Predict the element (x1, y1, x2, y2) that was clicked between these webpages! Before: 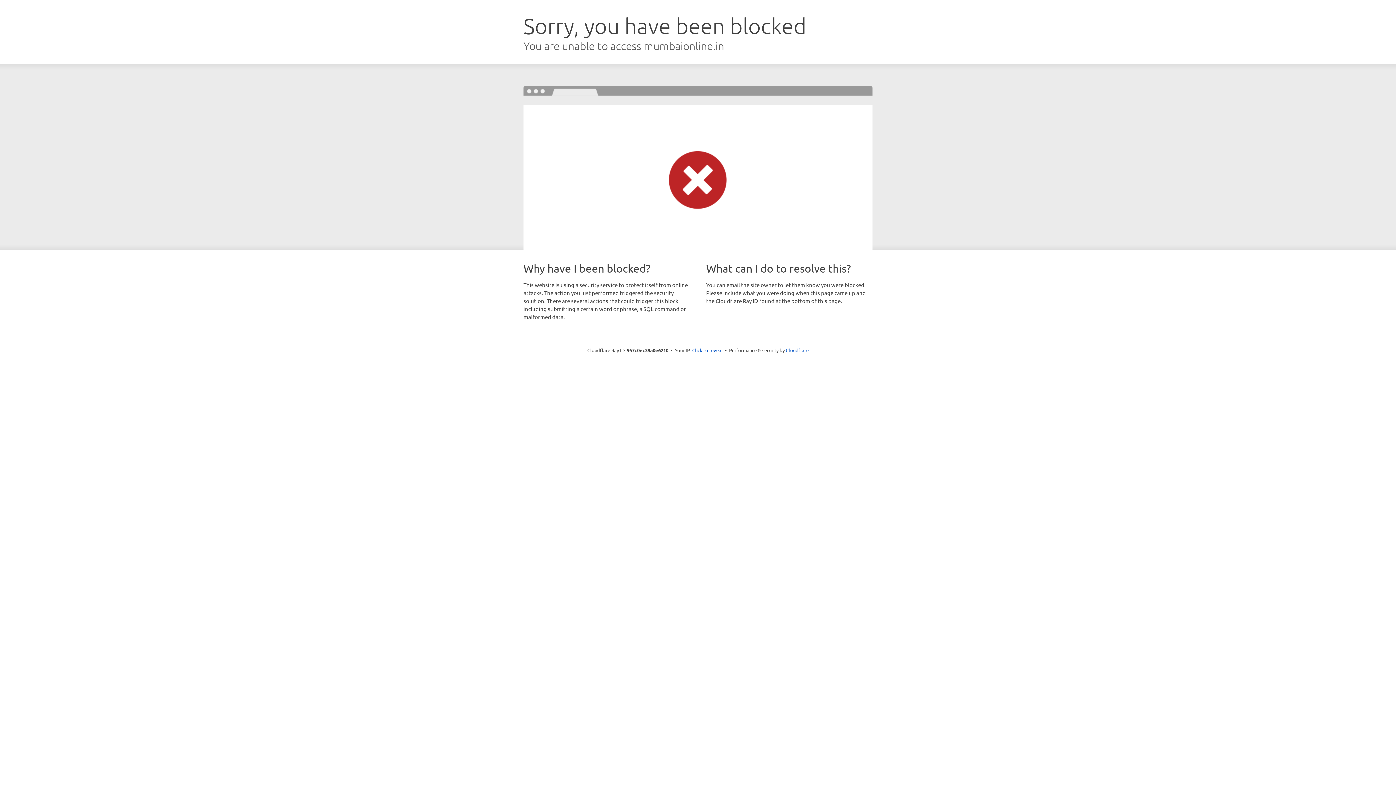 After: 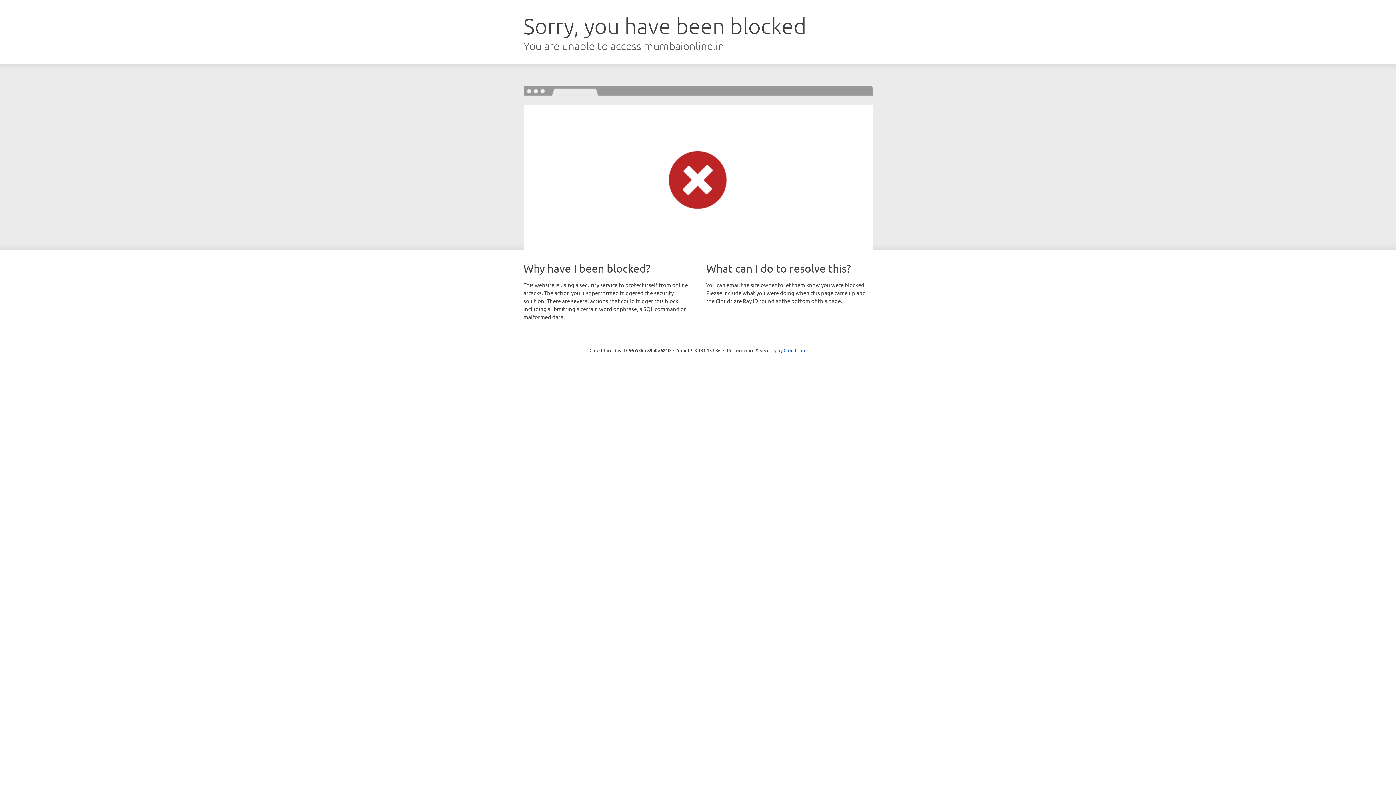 Action: bbox: (692, 346, 722, 353) label: Click to reveal